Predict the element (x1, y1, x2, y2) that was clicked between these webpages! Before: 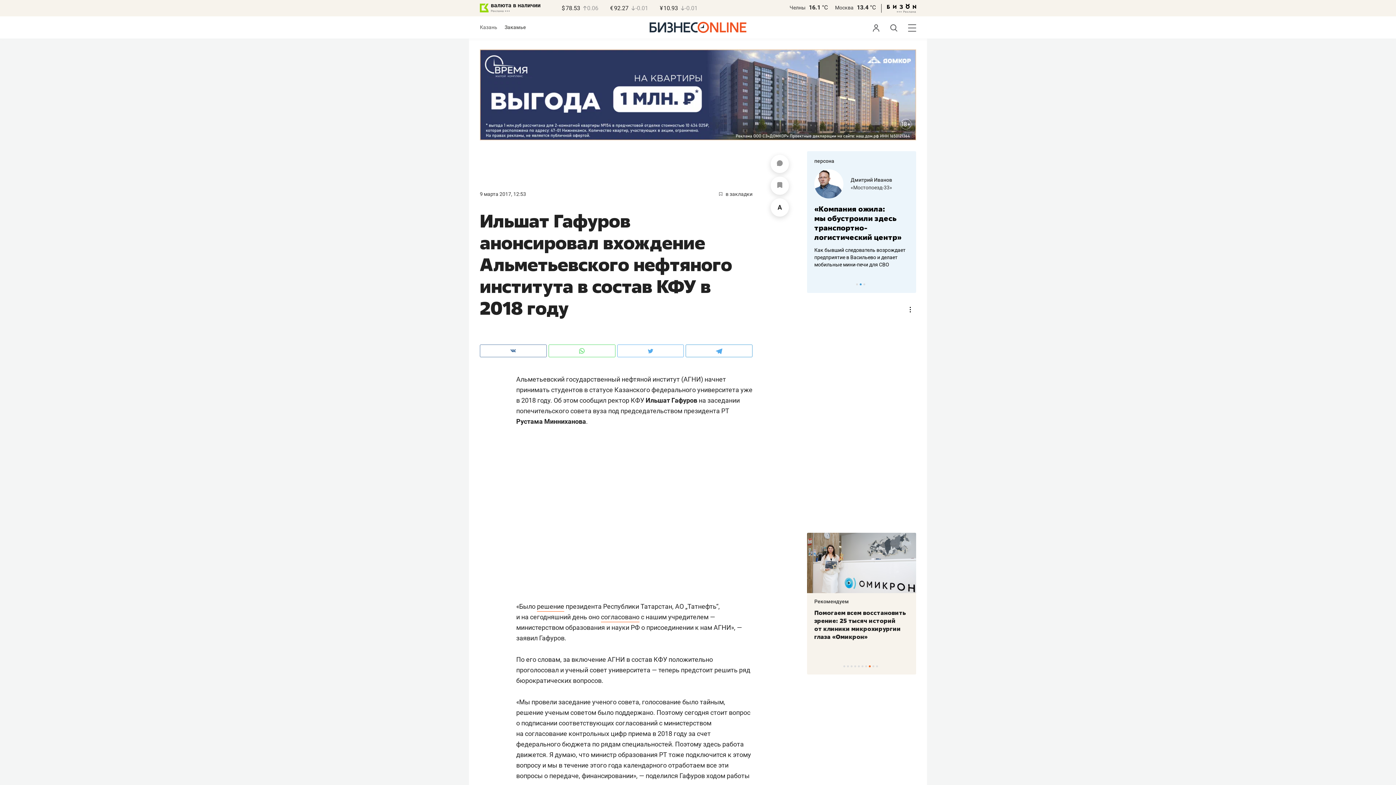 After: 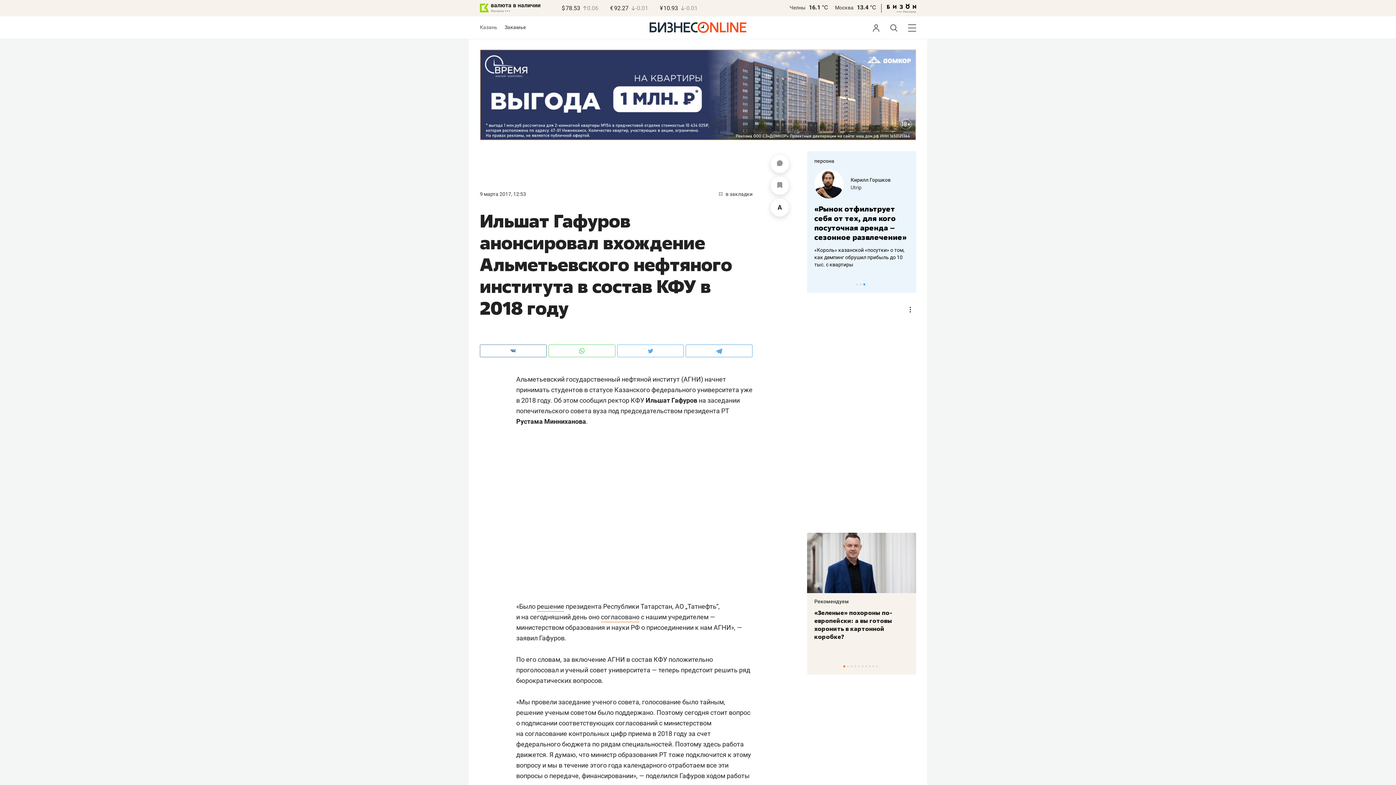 Action: label: Москва bbox: (835, 4, 853, 10)